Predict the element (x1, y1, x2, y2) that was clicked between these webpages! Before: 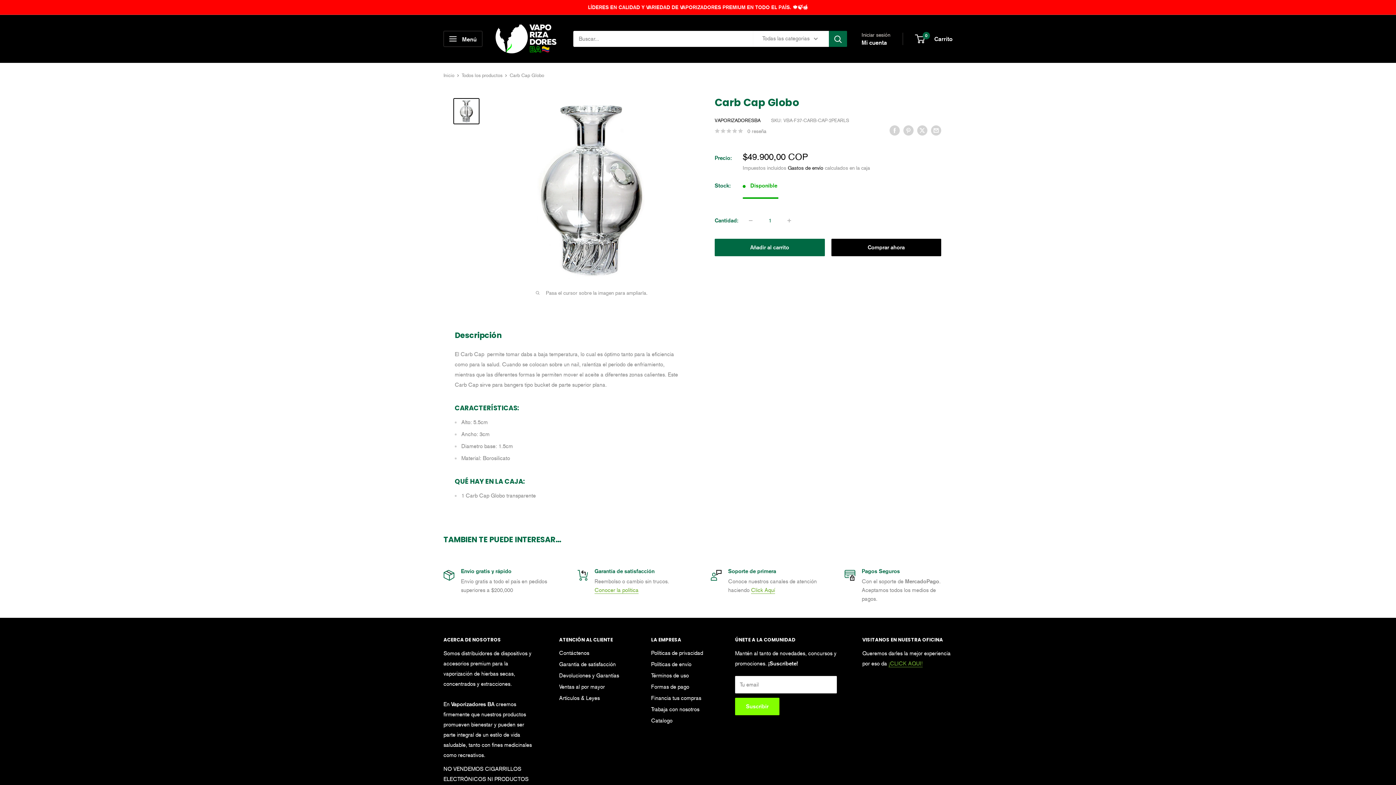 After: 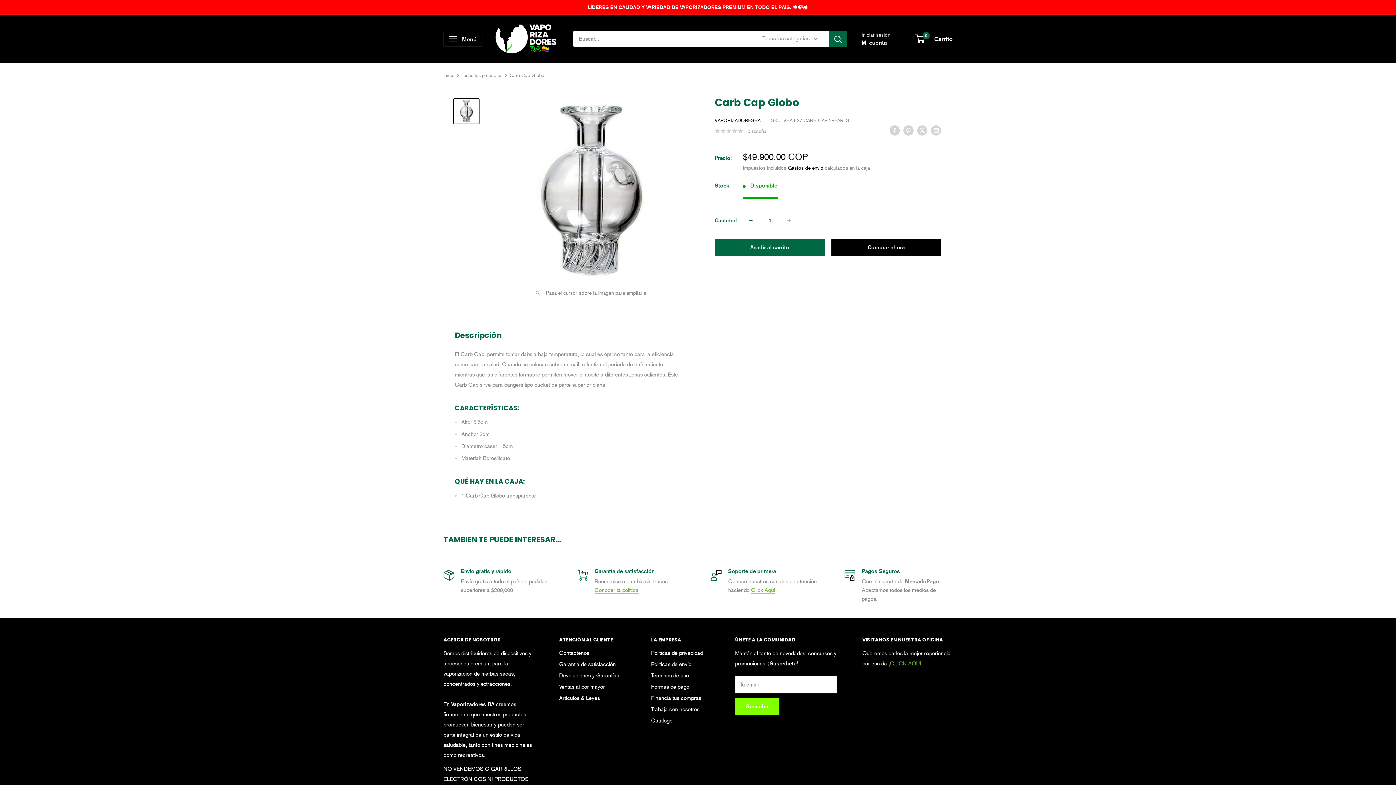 Action: label: Disminuir la cantidad en 1 bbox: (743, 213, 758, 228)